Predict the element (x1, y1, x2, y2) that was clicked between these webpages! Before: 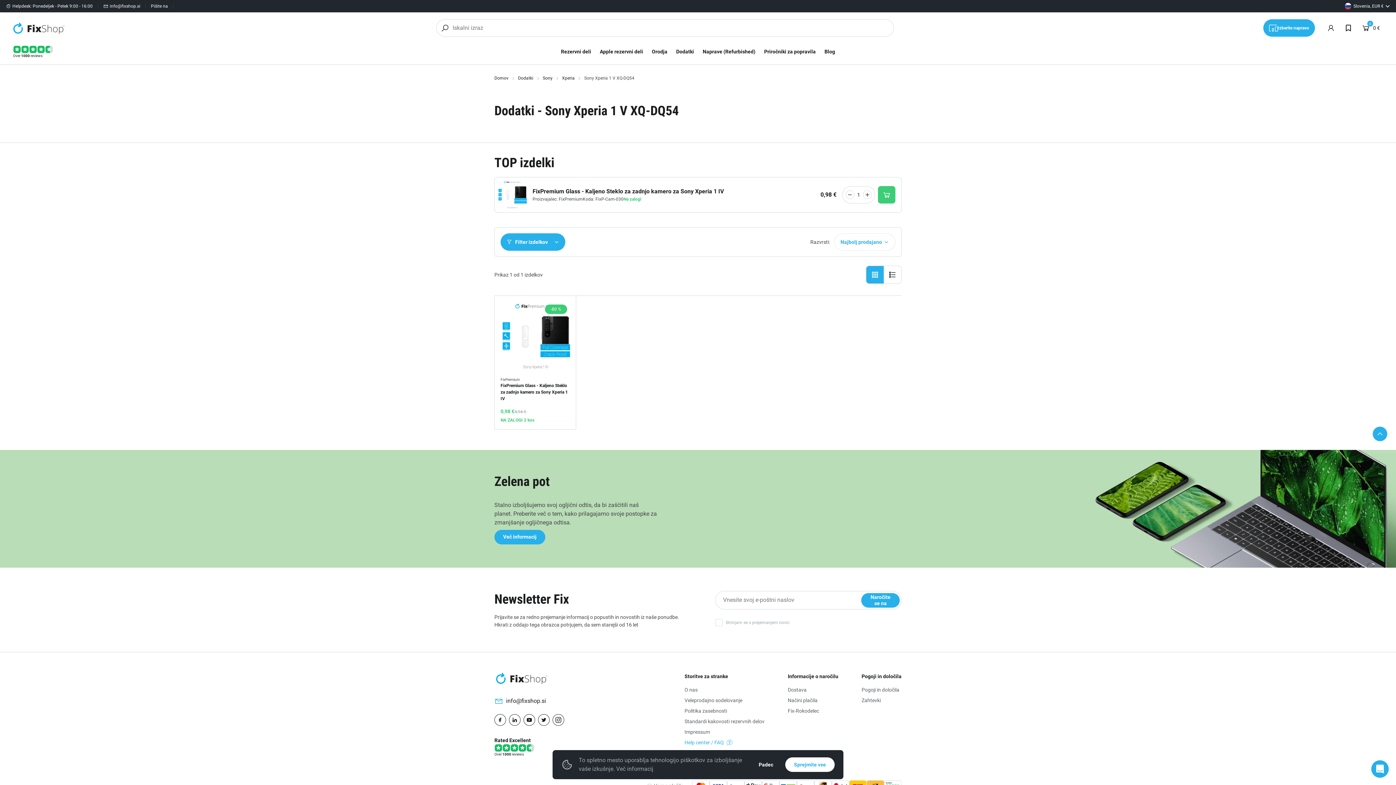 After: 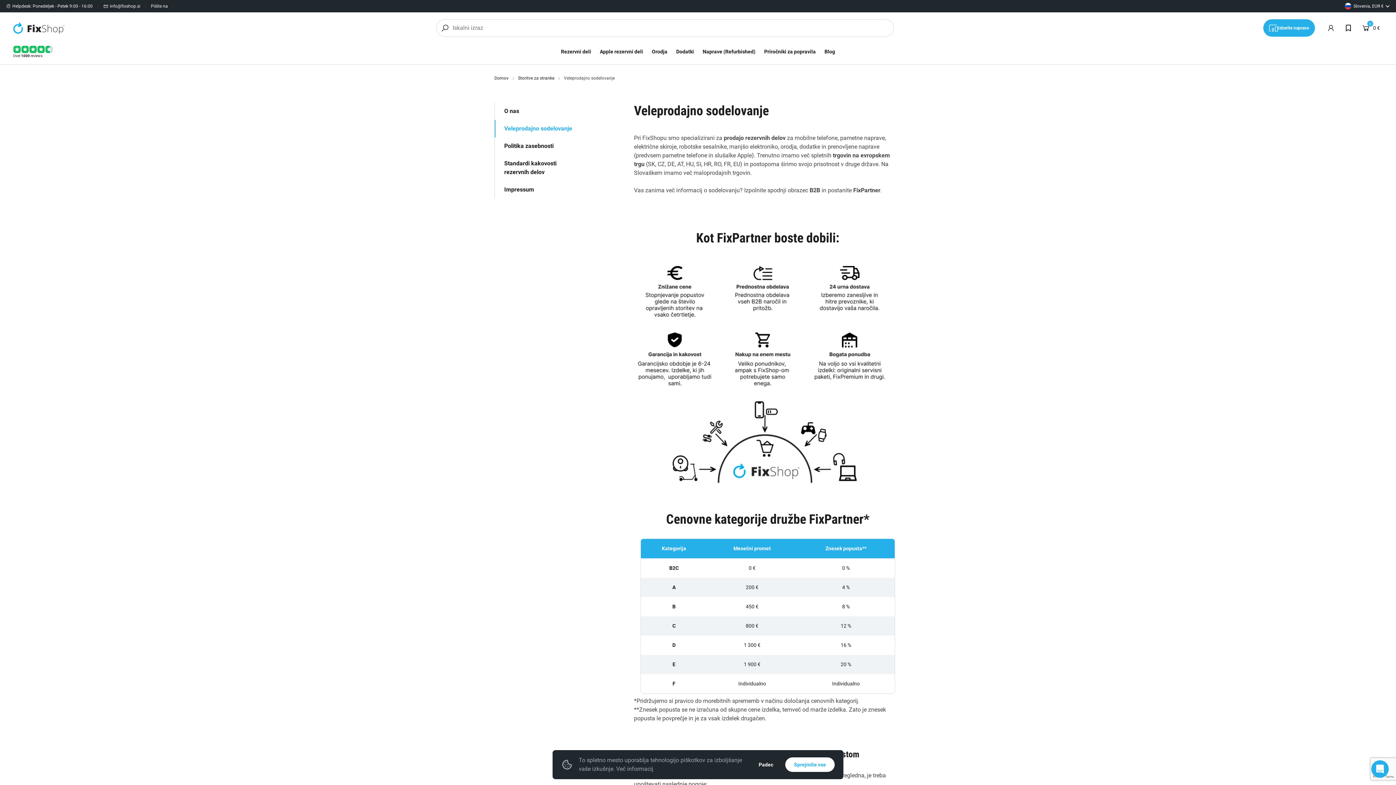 Action: bbox: (684, 697, 742, 703) label: Veleprodajno sodelovanje